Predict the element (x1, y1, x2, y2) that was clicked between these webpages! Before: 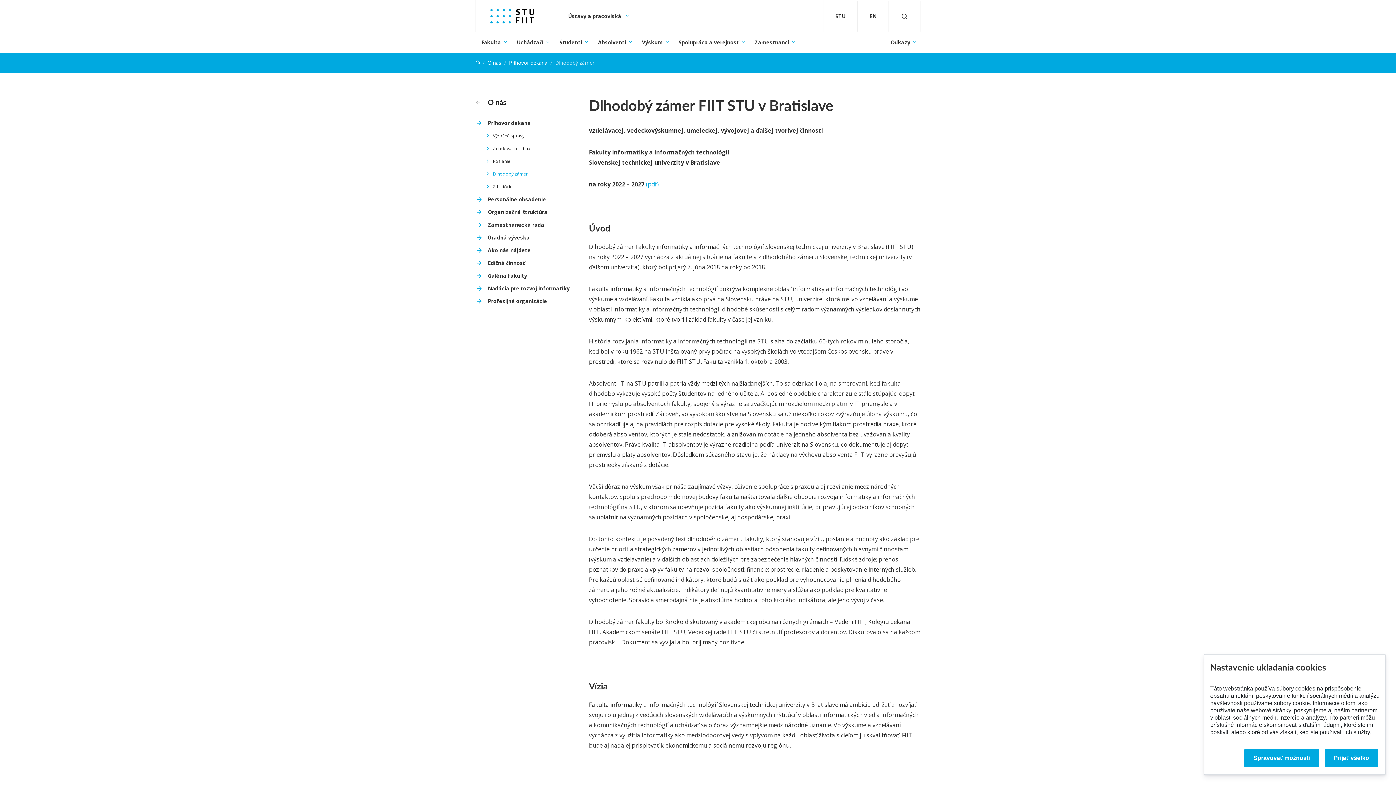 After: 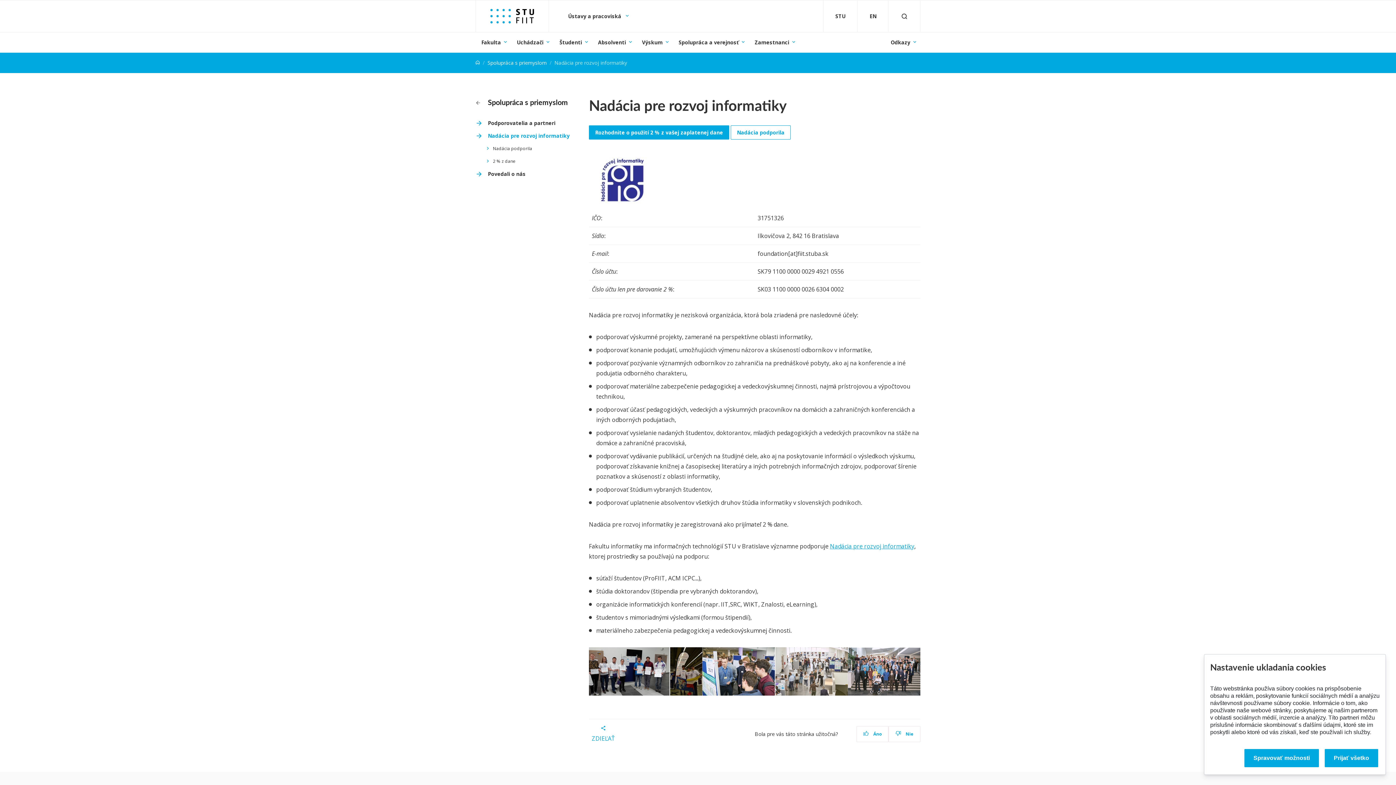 Action: bbox: (475, 285, 580, 292) label: Nadácia pre rozvoj informatiky